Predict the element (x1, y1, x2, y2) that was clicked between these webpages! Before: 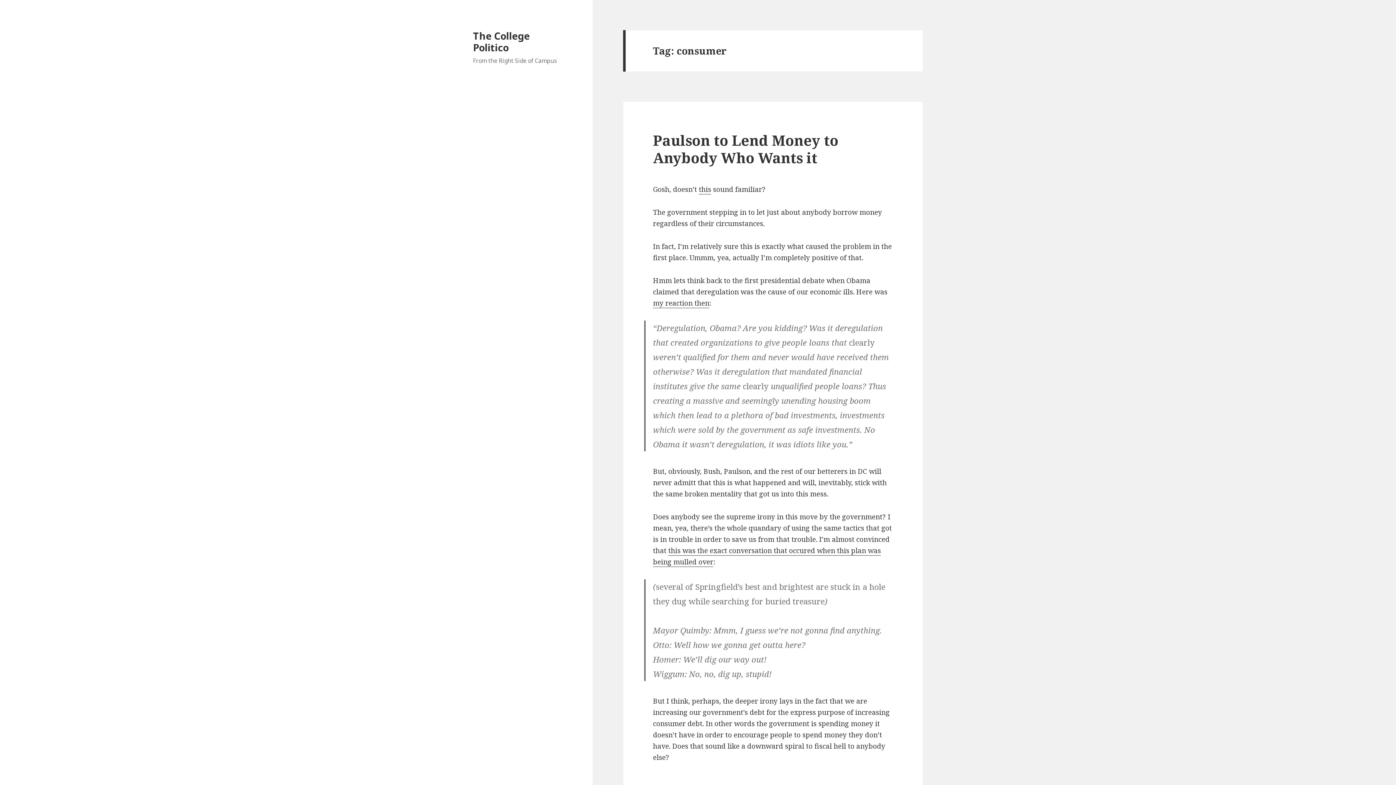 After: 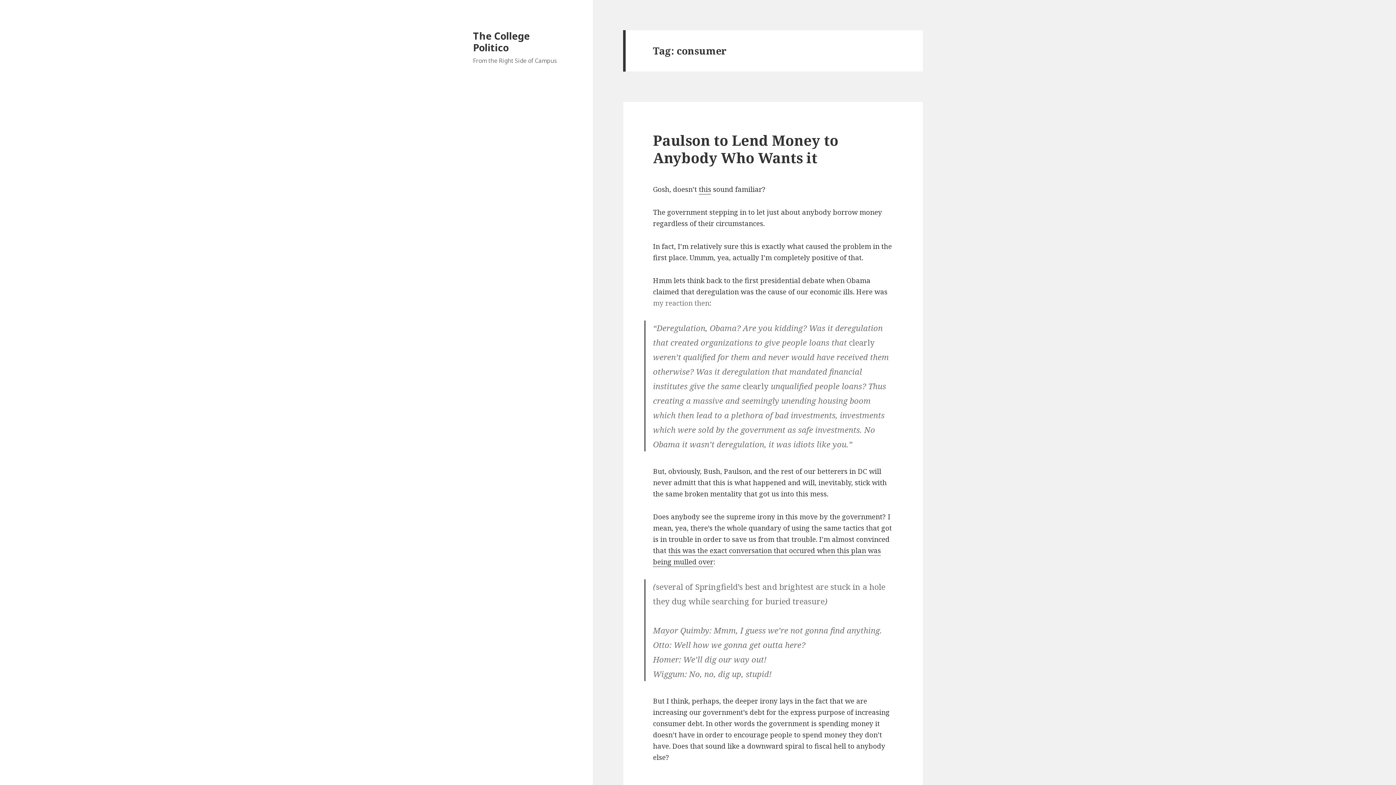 Action: label: my reaction then bbox: (653, 298, 709, 308)